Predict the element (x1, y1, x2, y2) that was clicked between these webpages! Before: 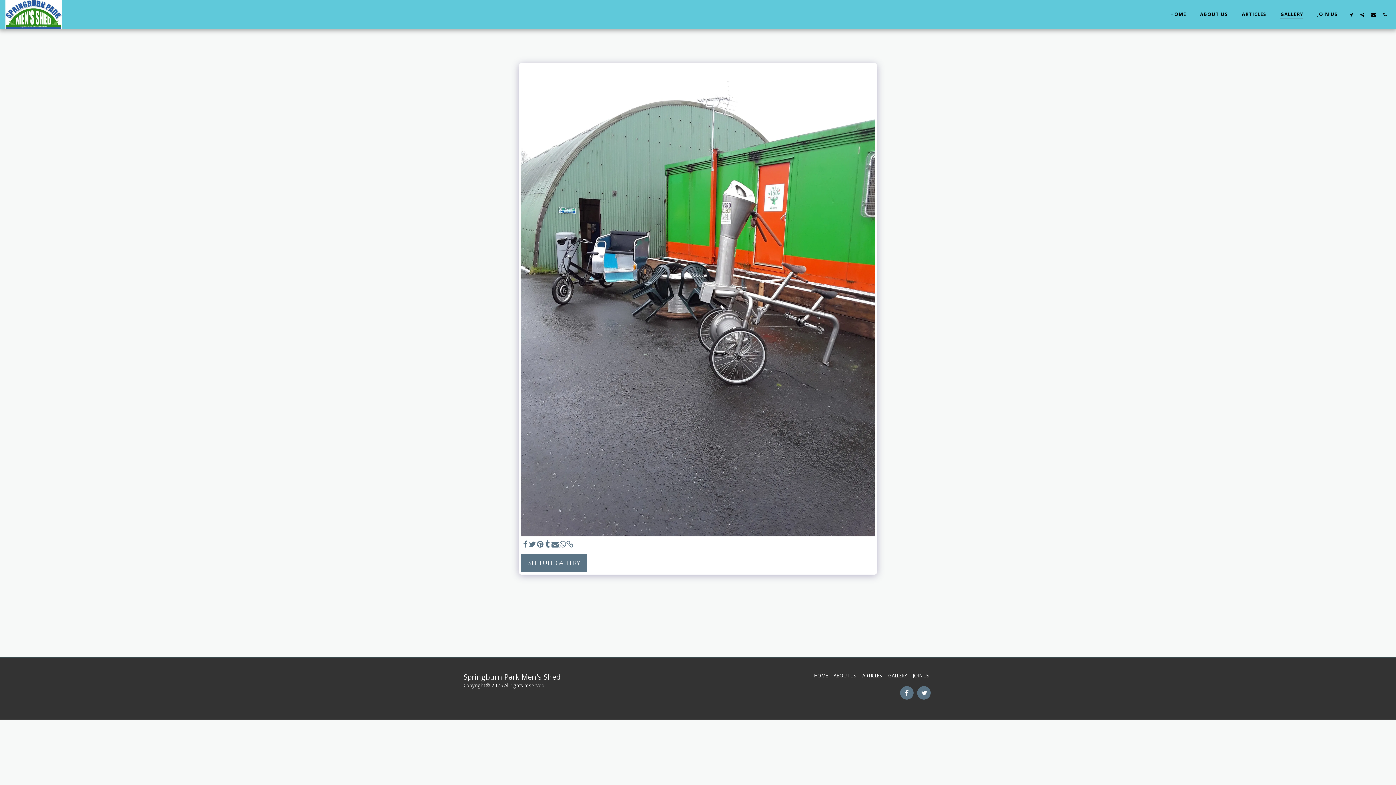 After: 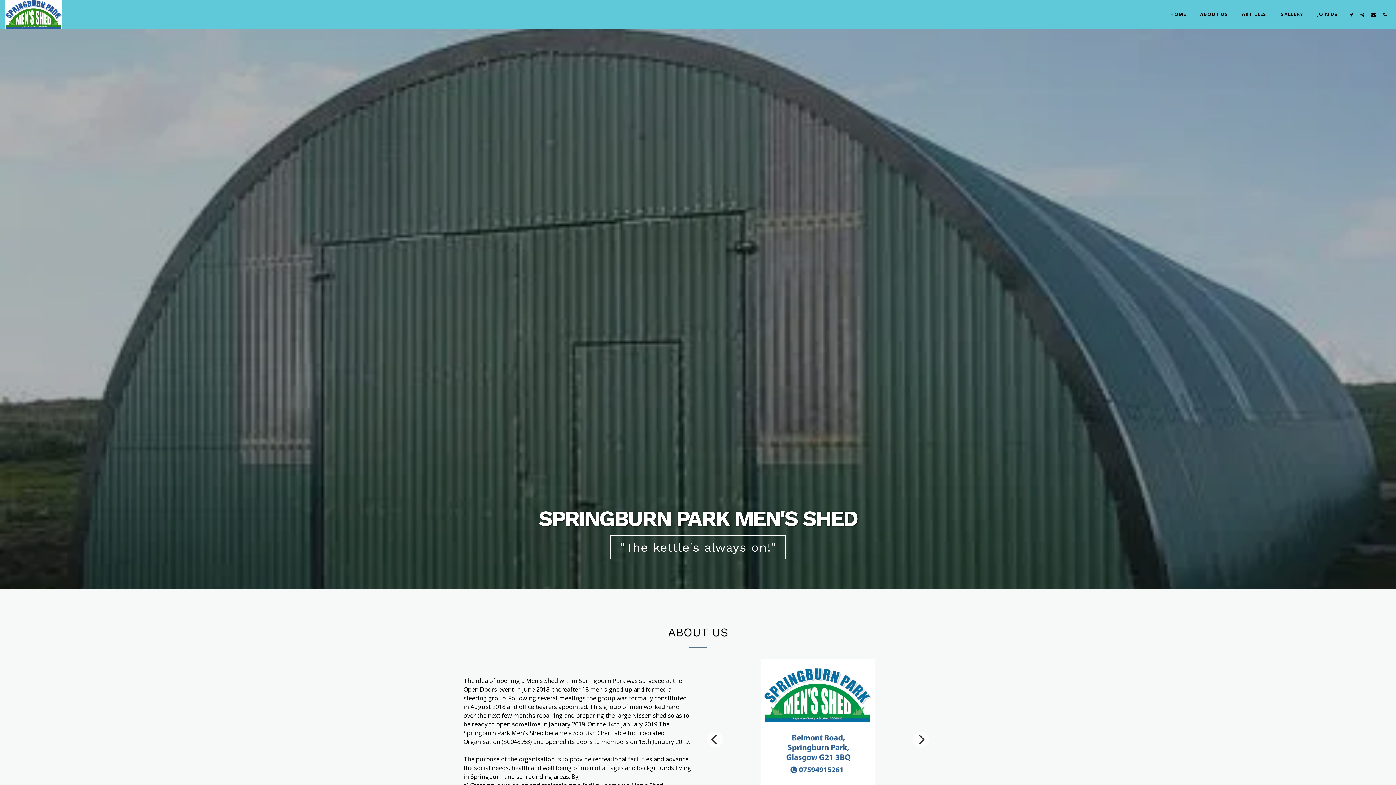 Action: bbox: (5, 0, 62, 28)